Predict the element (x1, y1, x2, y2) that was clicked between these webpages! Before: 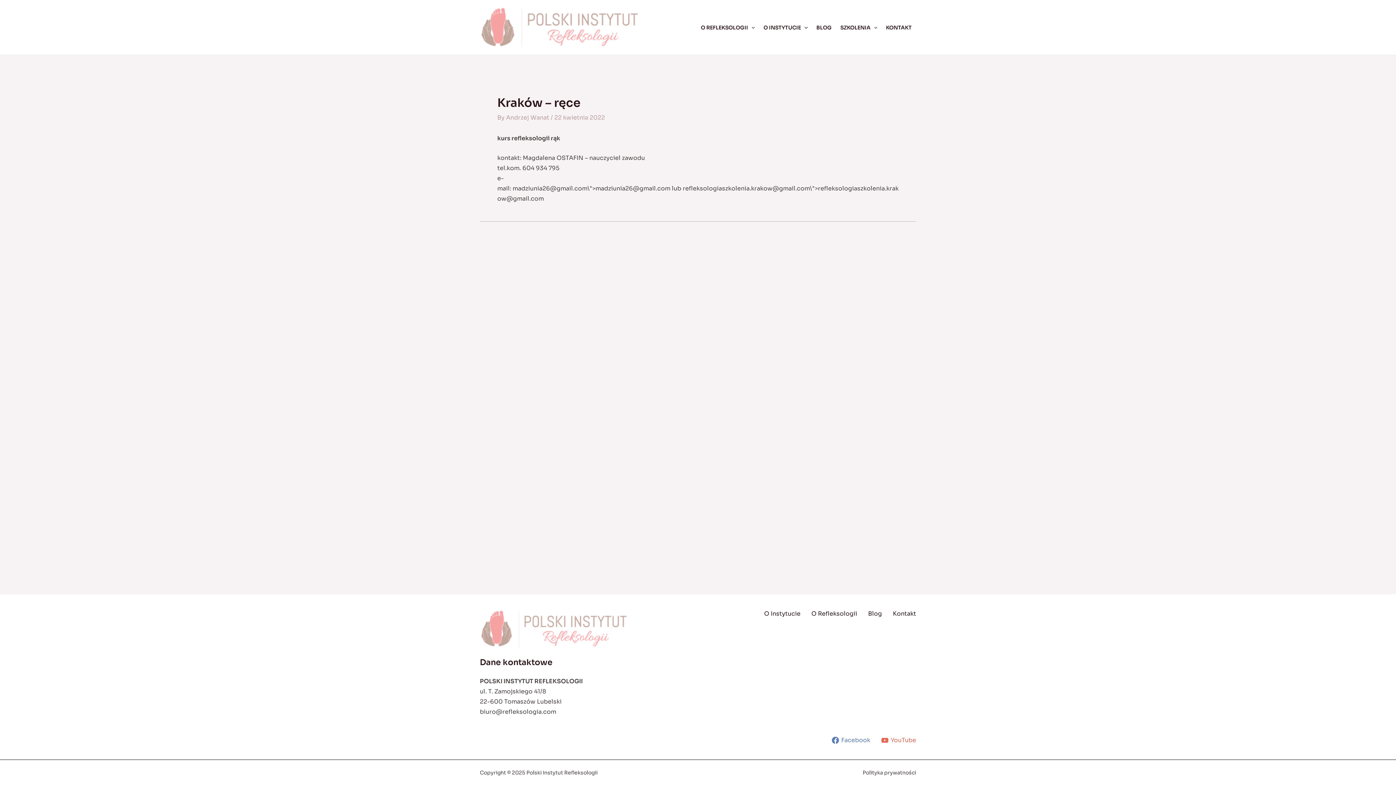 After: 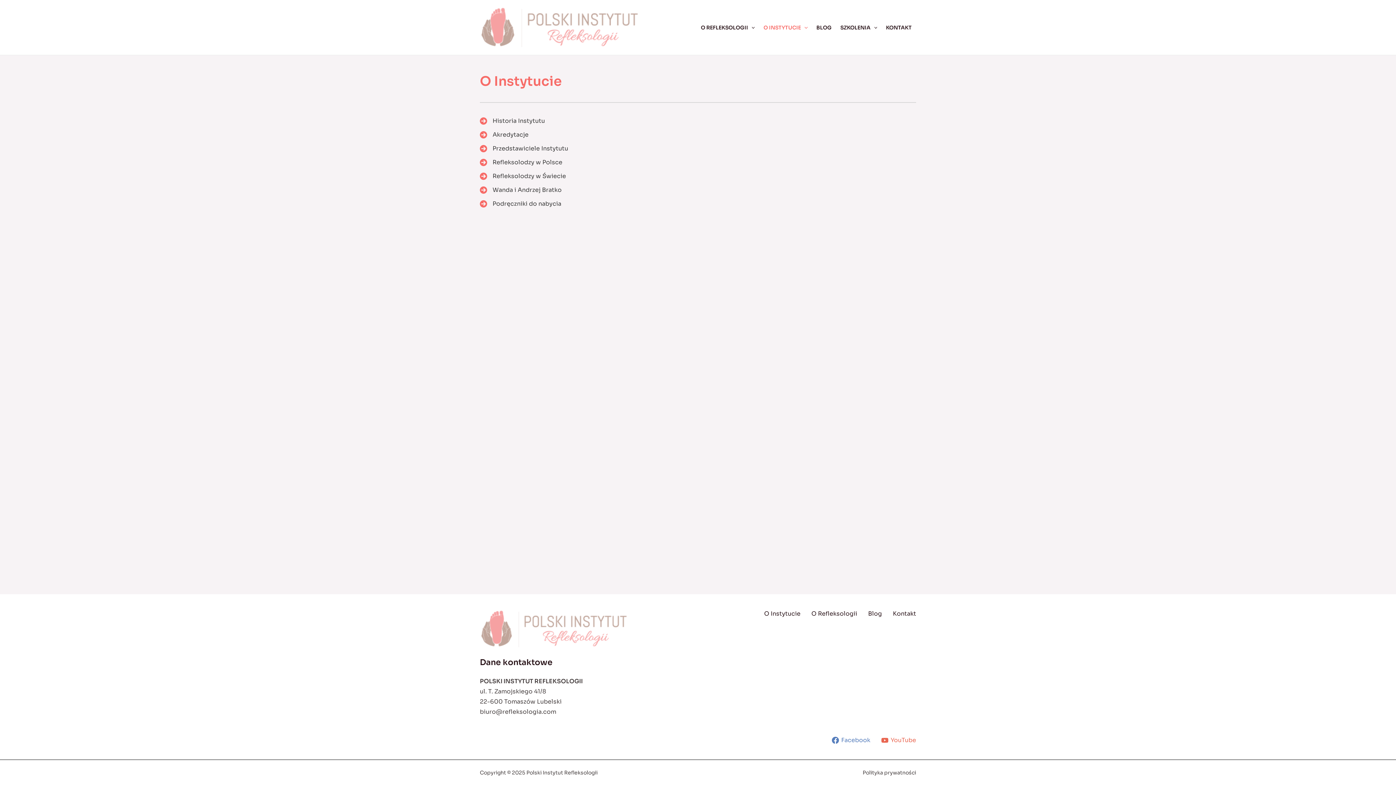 Action: bbox: (759, 20, 812, 34) label: O INSTYTUCIE